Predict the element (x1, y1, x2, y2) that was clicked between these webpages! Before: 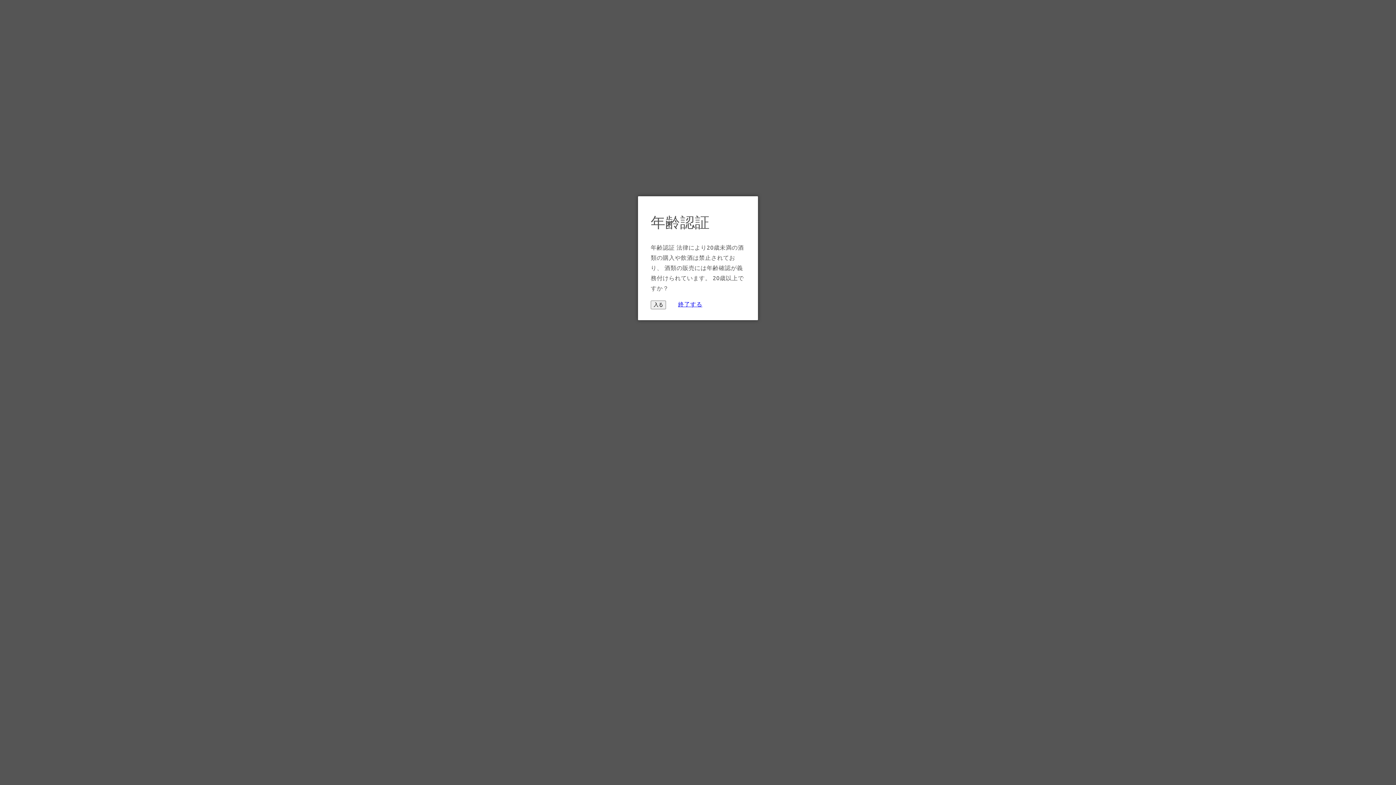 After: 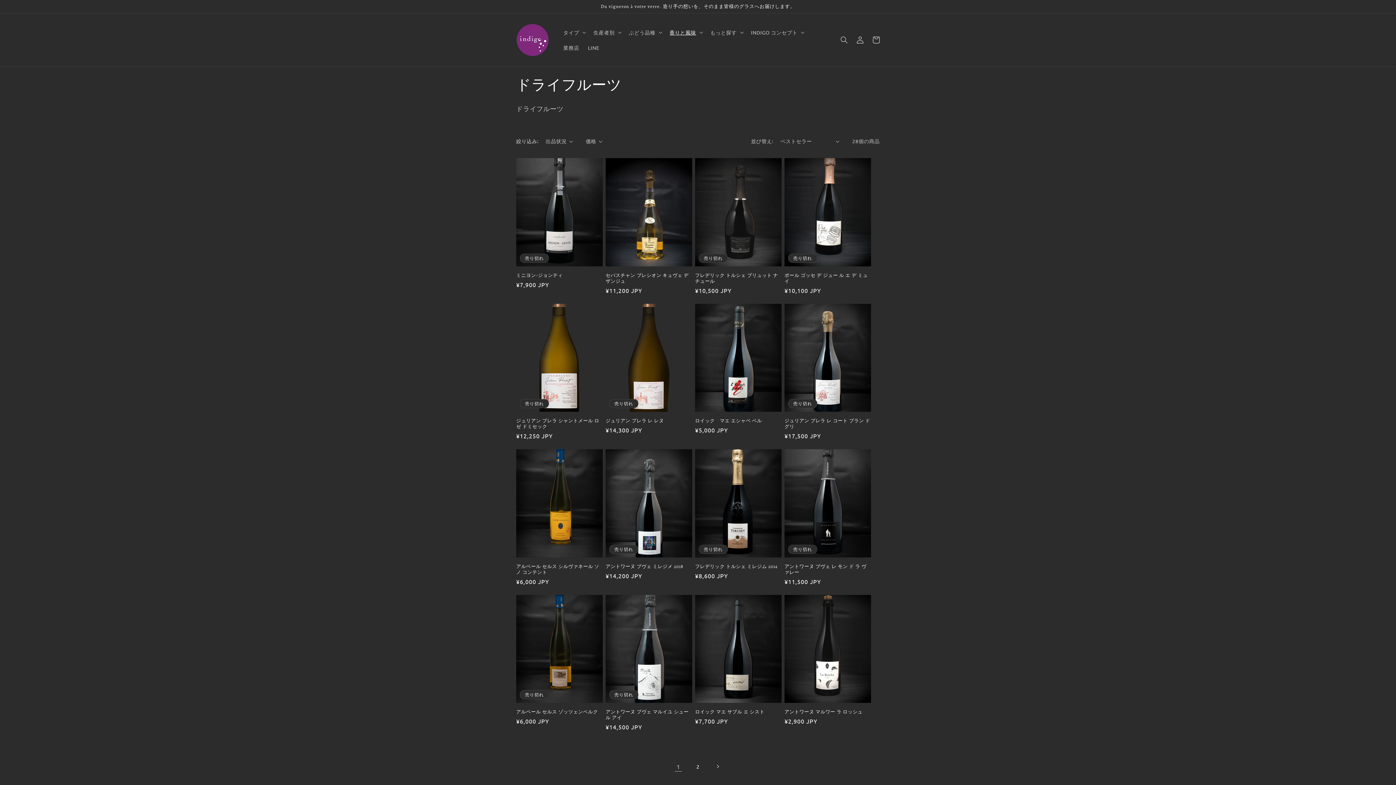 Action: label: 入る bbox: (650, 300, 666, 309)